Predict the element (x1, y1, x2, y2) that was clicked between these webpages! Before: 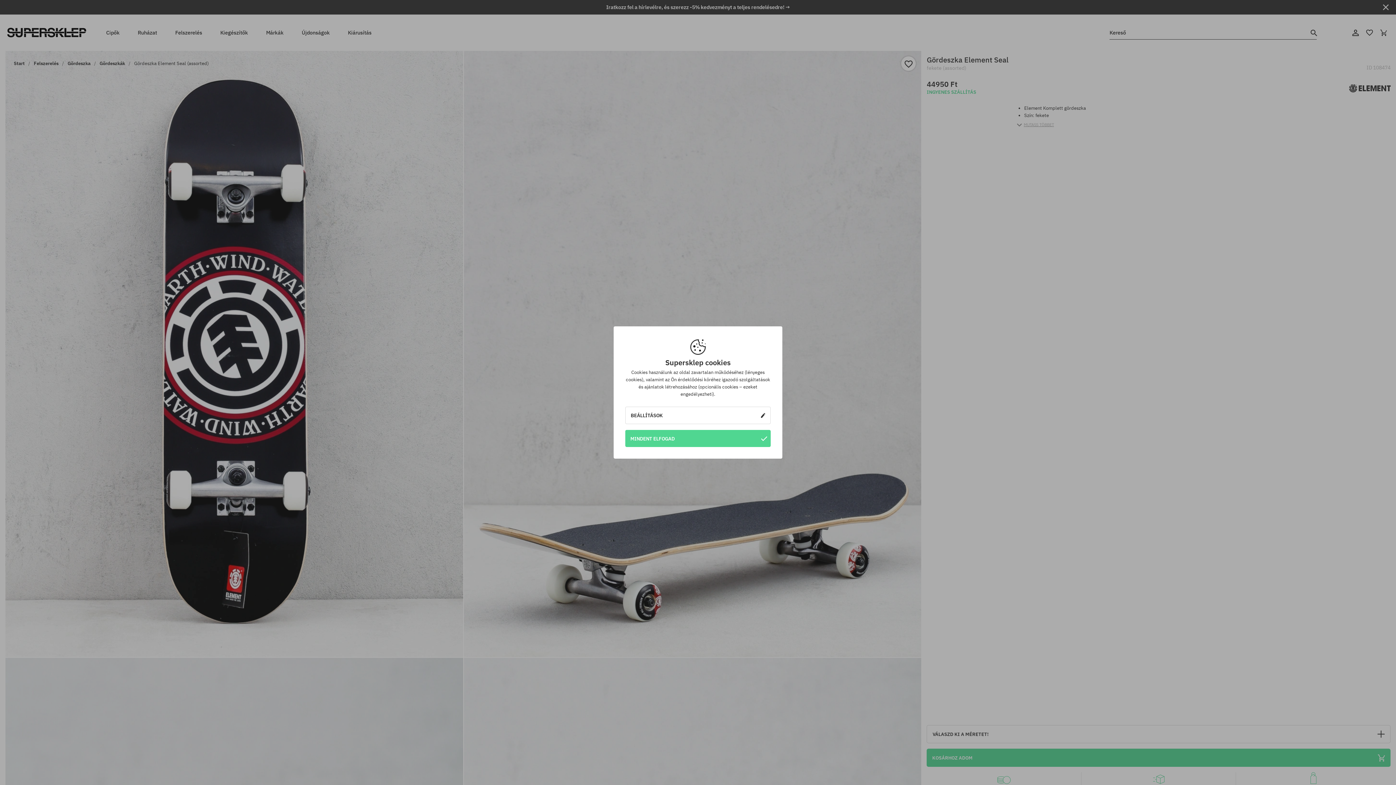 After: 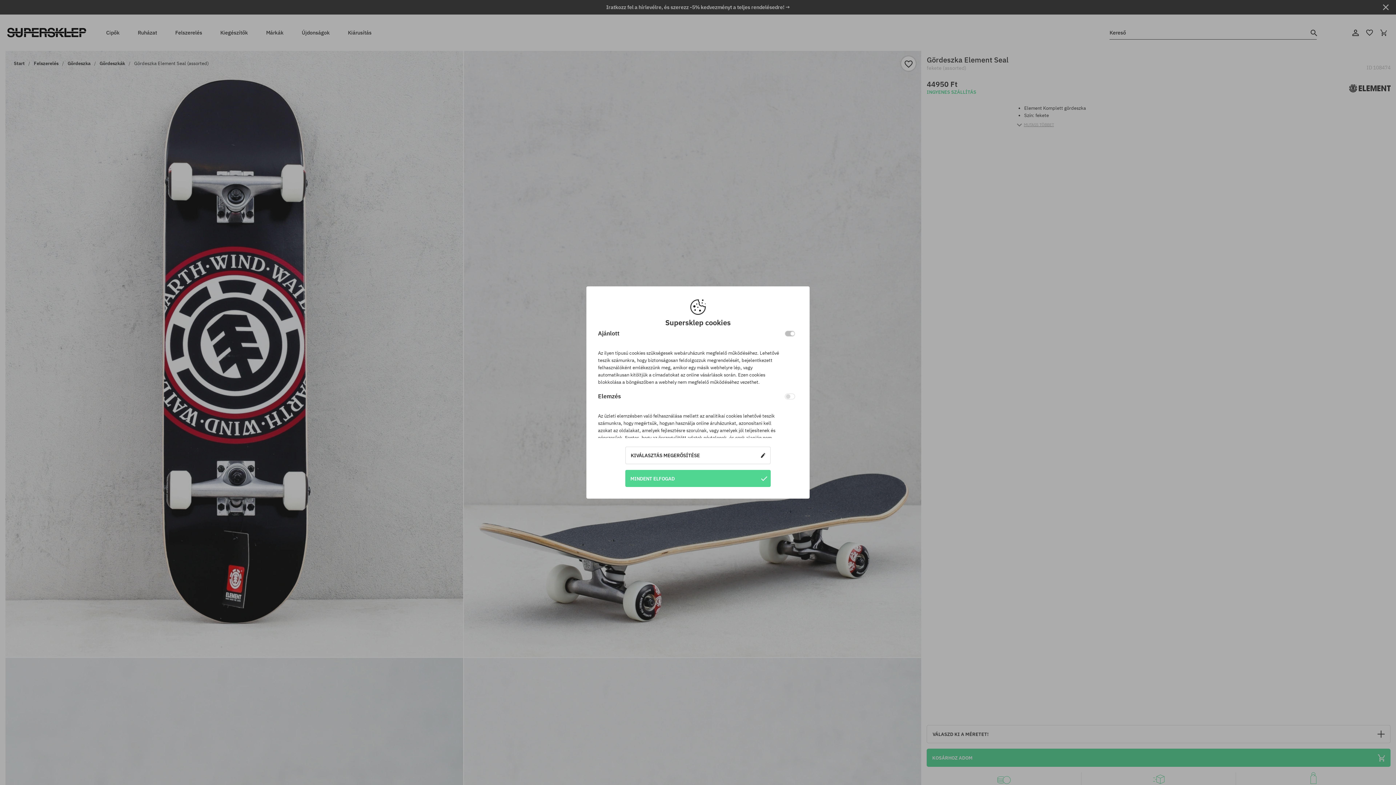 Action: label: BEÁLLÍTÁSOK bbox: (625, 407, 770, 424)